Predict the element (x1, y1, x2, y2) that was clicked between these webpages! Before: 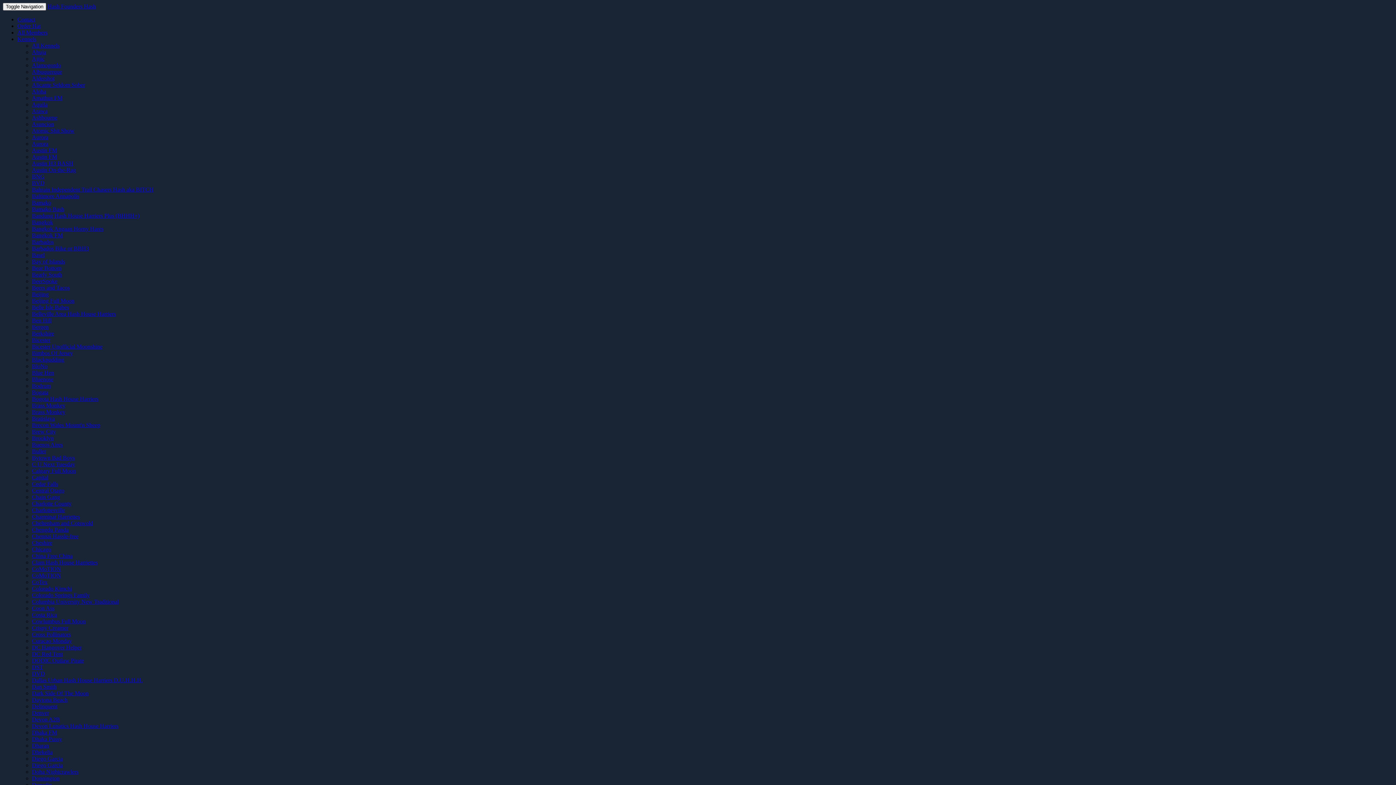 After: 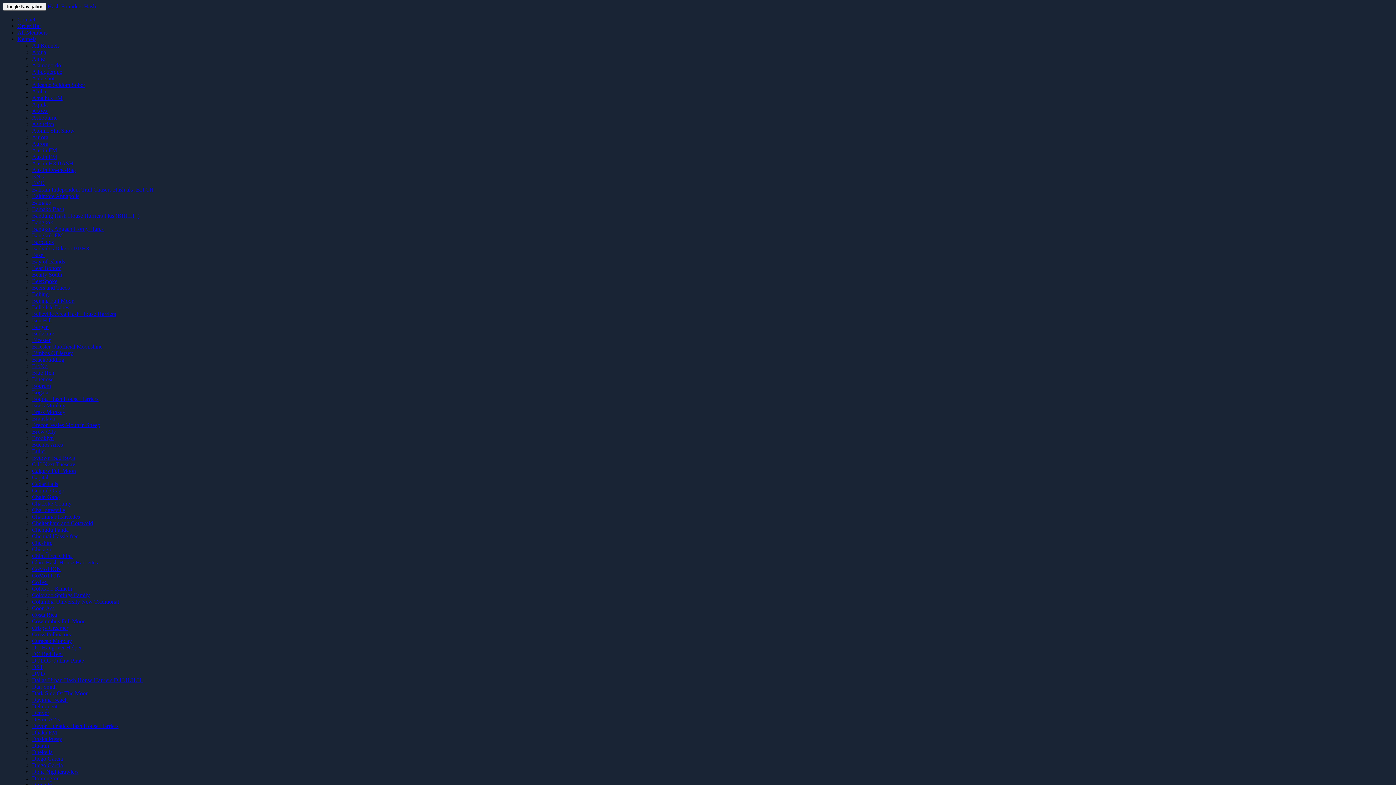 Action: label: Beers and Tacos bbox: (32, 284, 69, 290)